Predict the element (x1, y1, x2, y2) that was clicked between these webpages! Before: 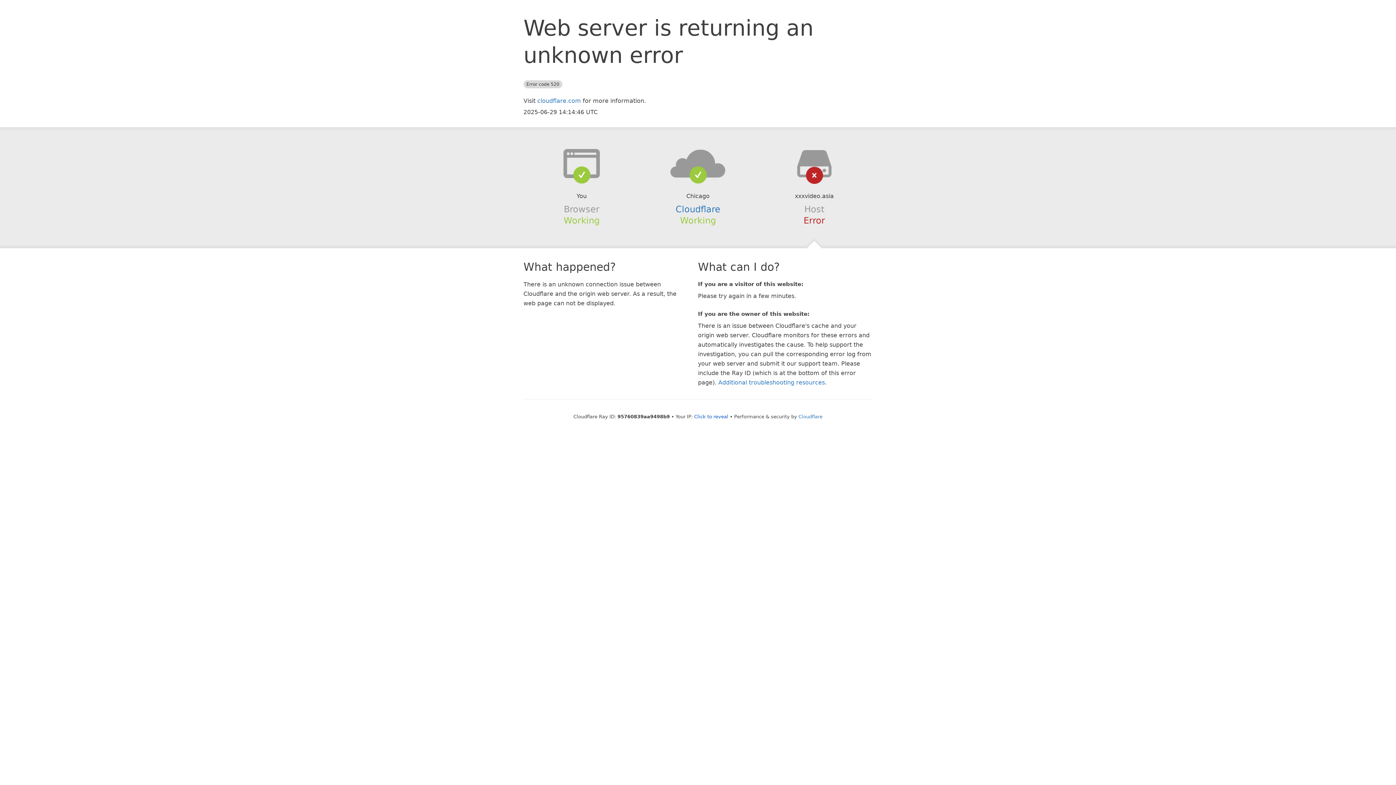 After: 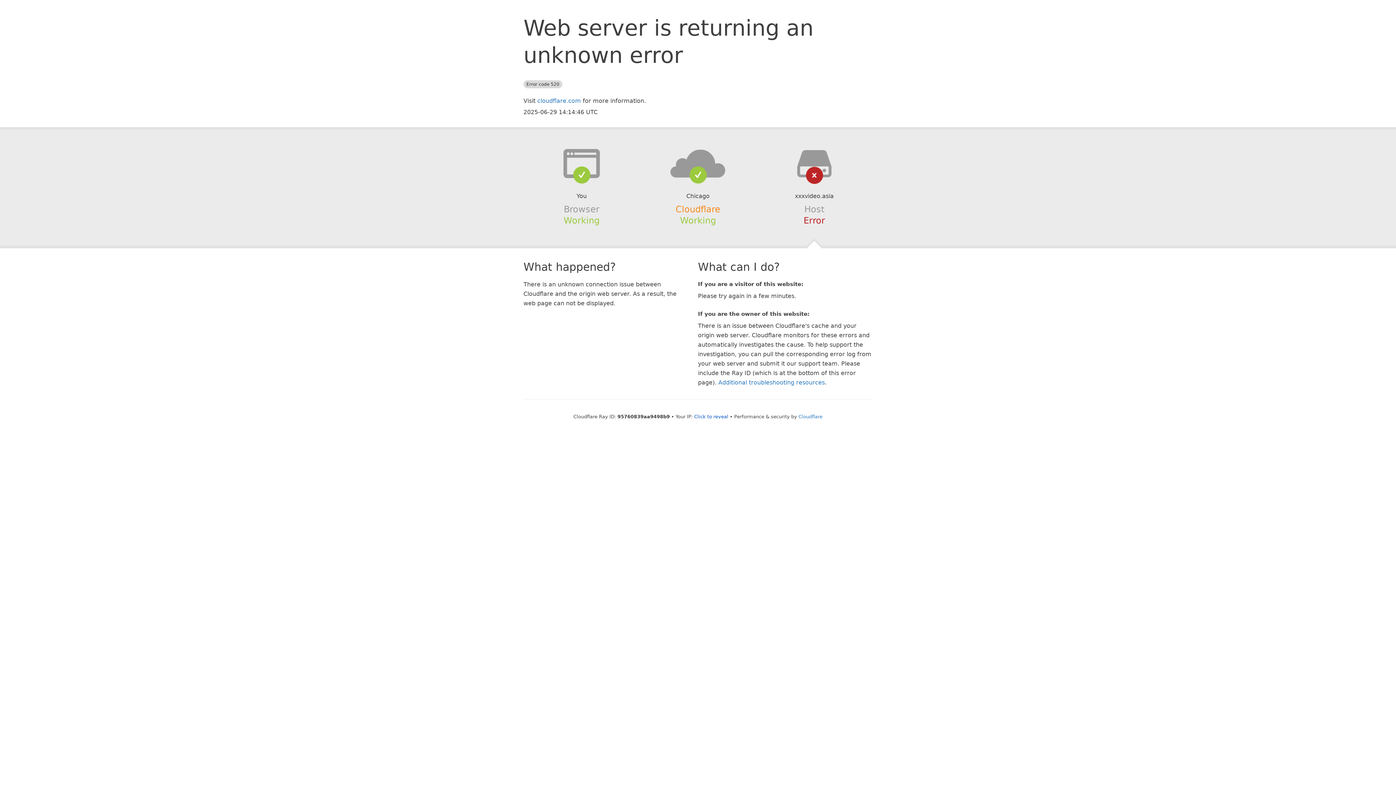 Action: bbox: (675, 204, 720, 214) label: Cloudflare